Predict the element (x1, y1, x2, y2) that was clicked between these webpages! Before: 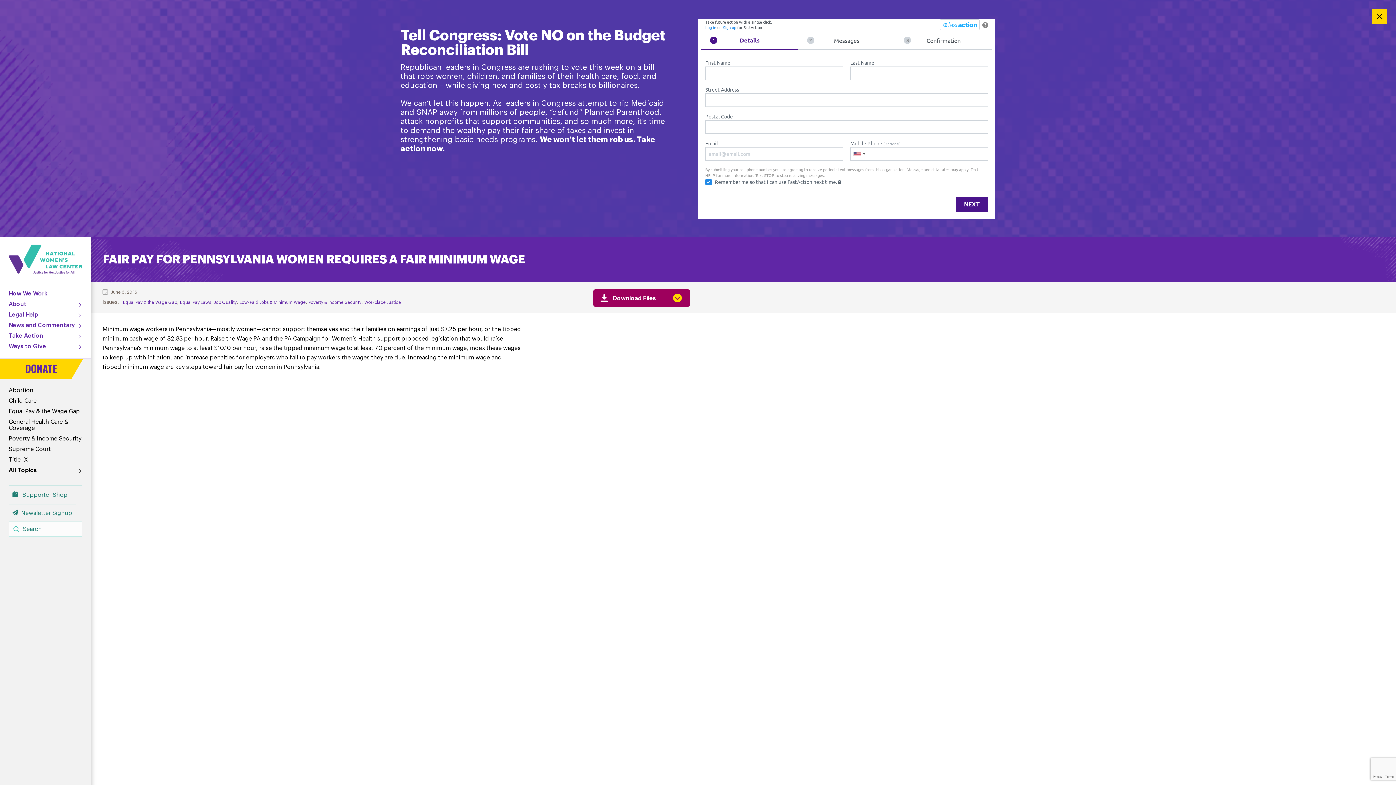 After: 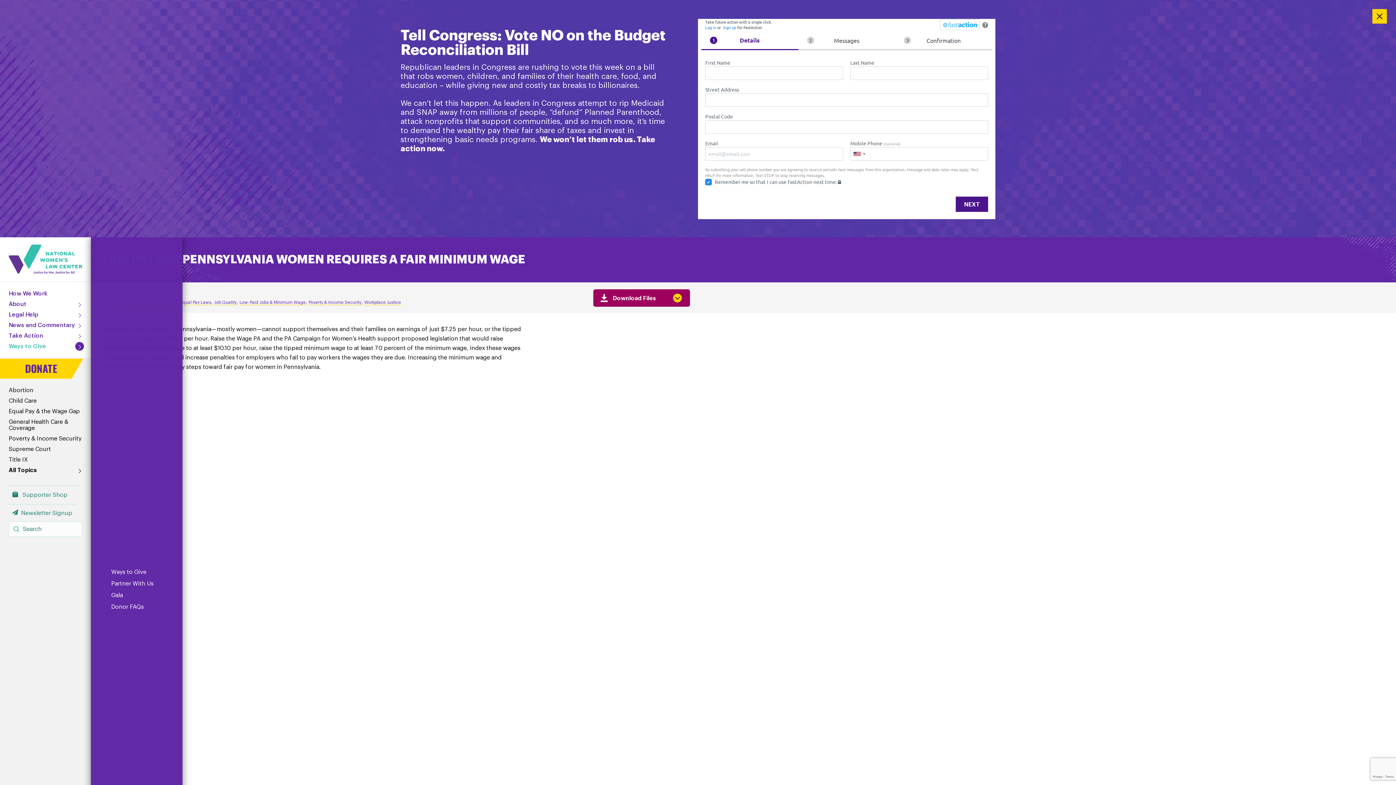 Action: bbox: (77, 344, 82, 349) label: Click to toggle dropdown menu.